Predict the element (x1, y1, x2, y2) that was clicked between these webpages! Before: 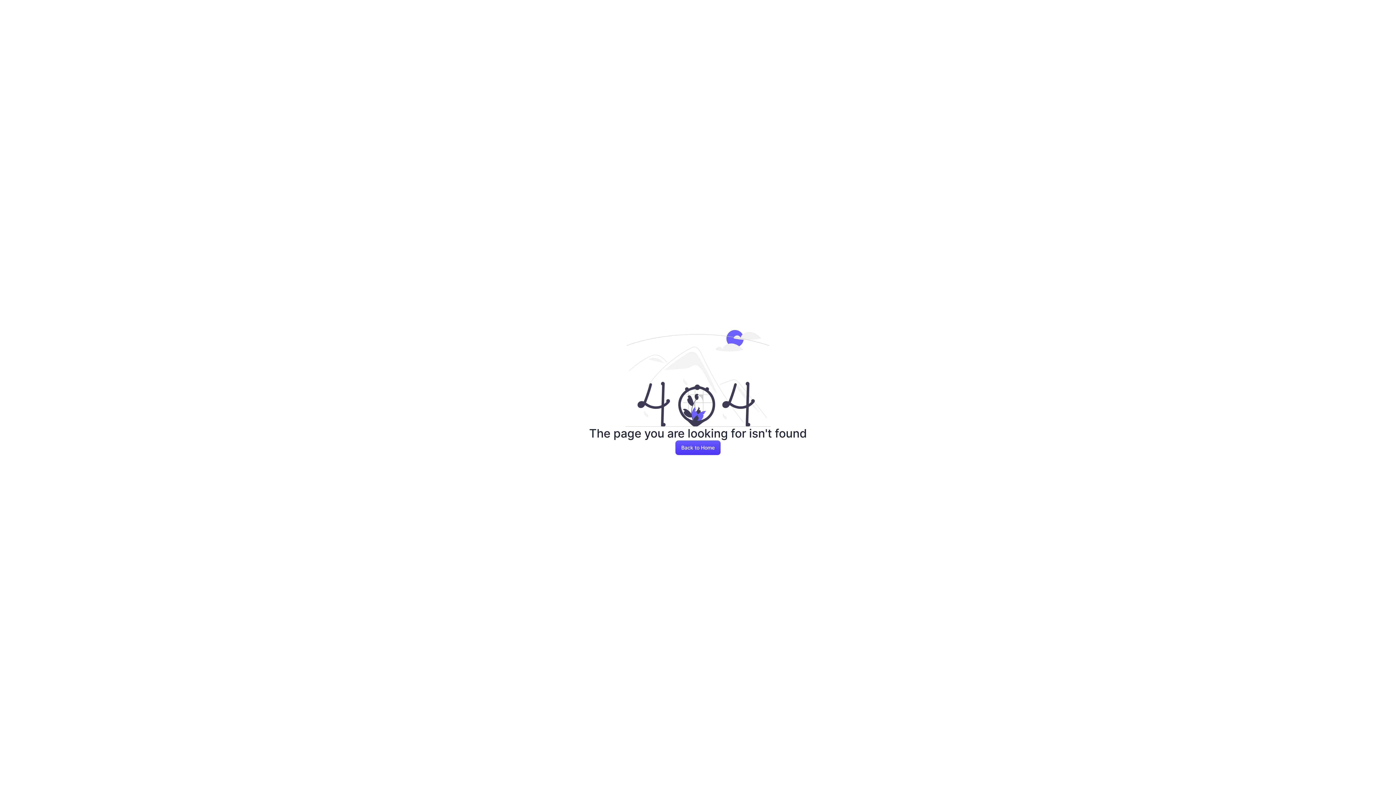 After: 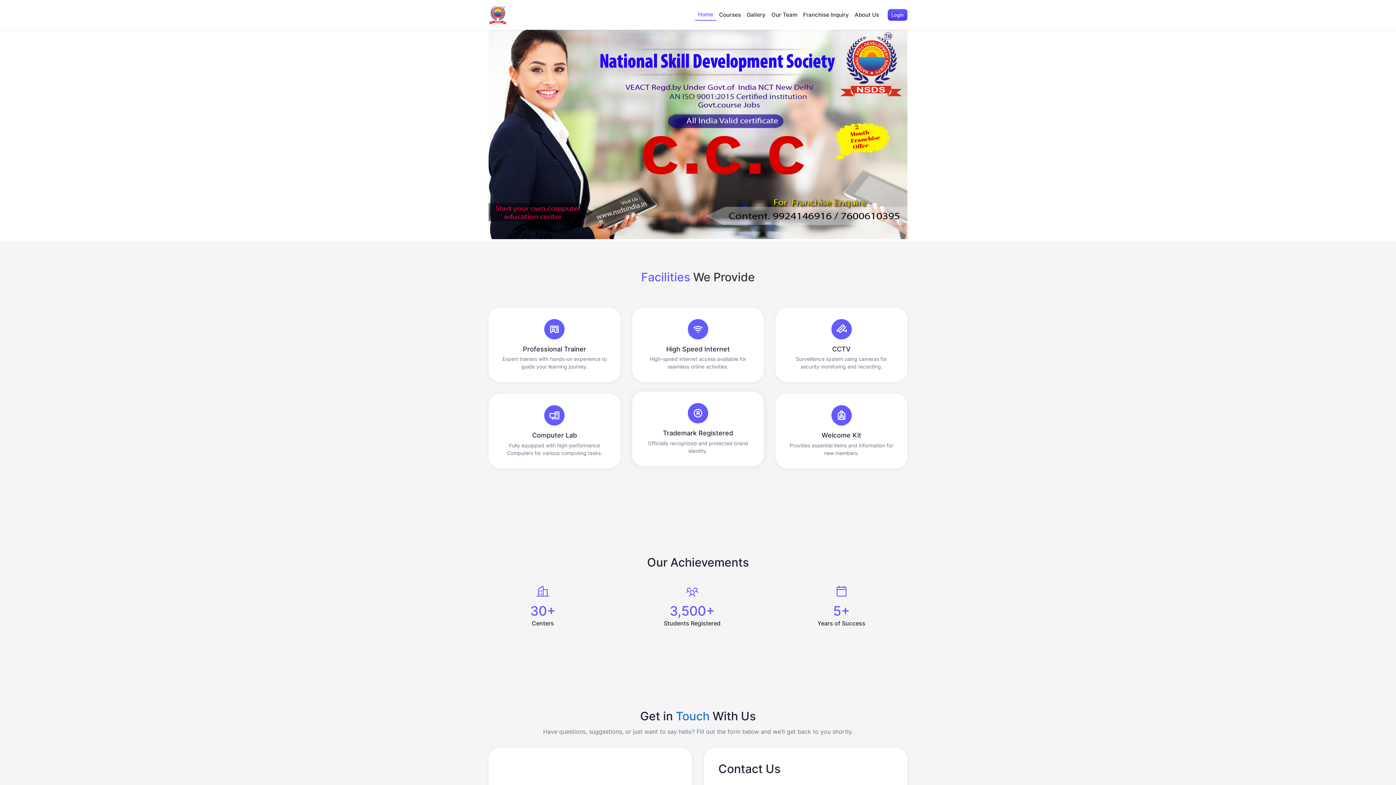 Action: bbox: (675, 440, 720, 455) label: Back to Home